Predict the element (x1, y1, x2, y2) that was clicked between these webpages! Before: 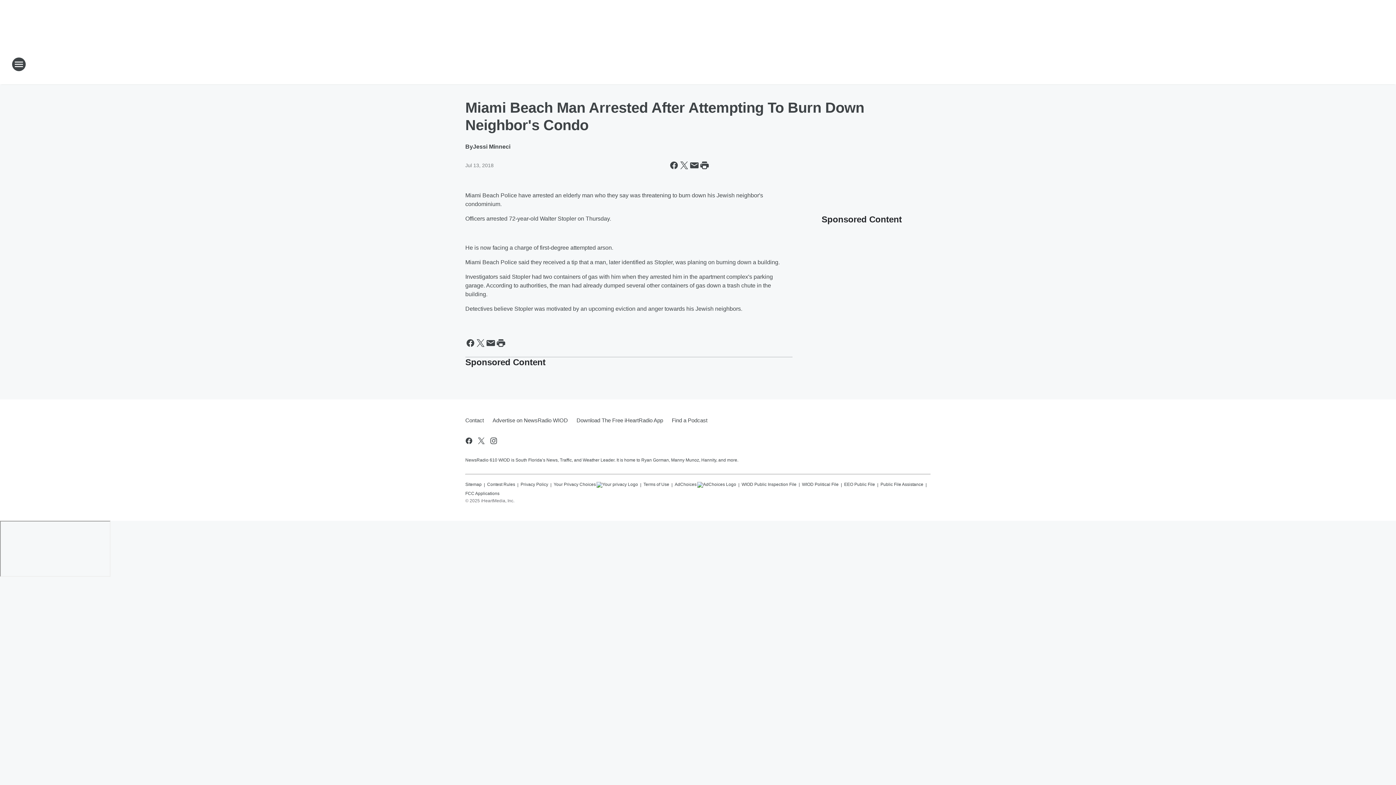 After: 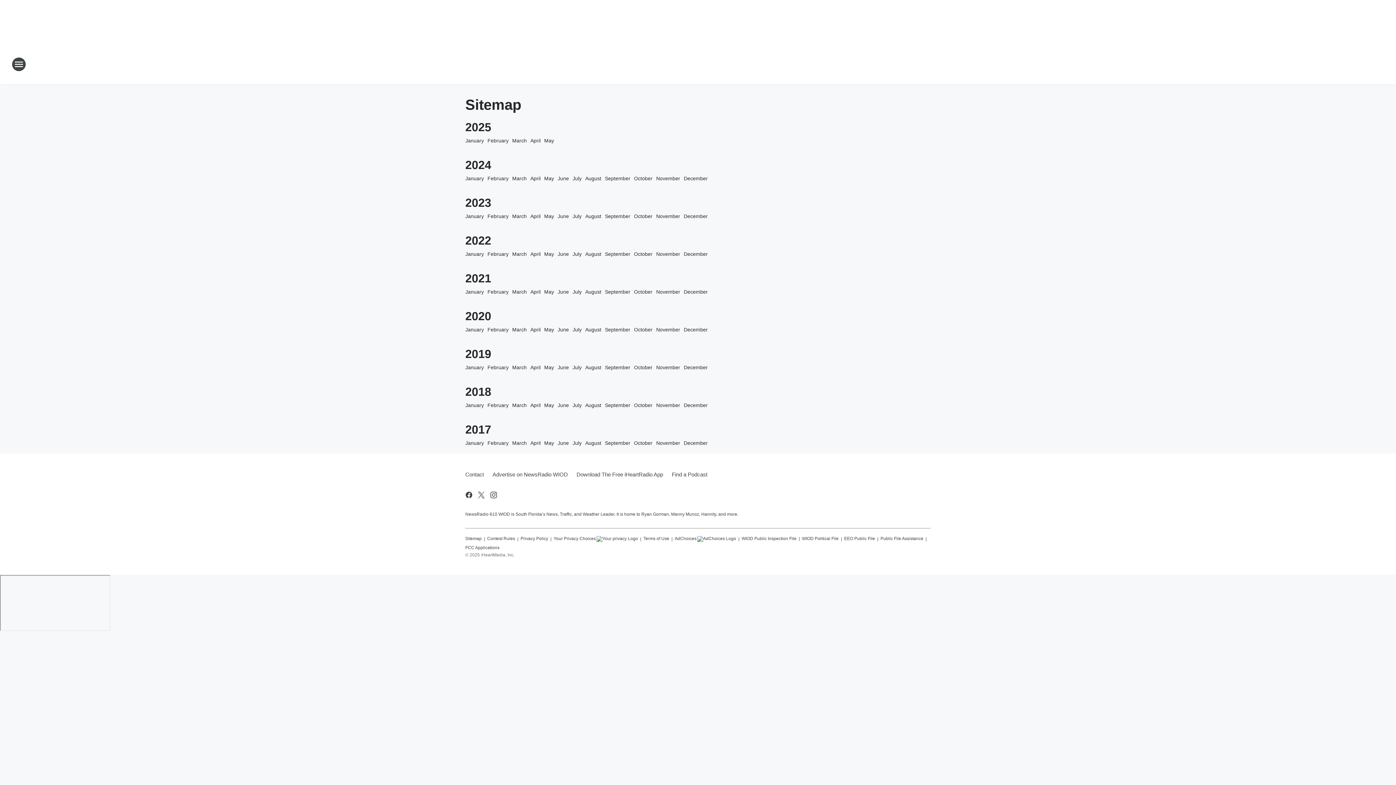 Action: bbox: (465, 478, 481, 488) label: Sitemap